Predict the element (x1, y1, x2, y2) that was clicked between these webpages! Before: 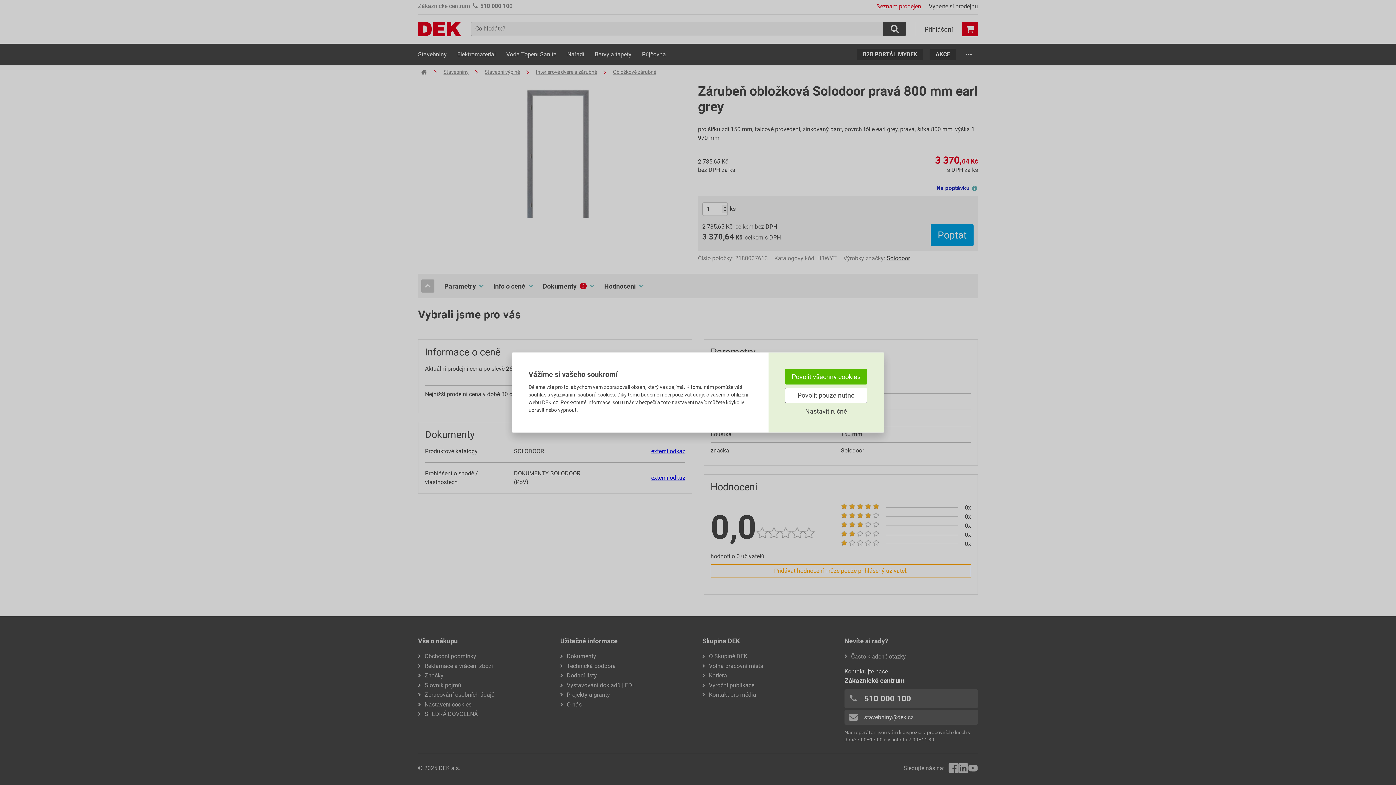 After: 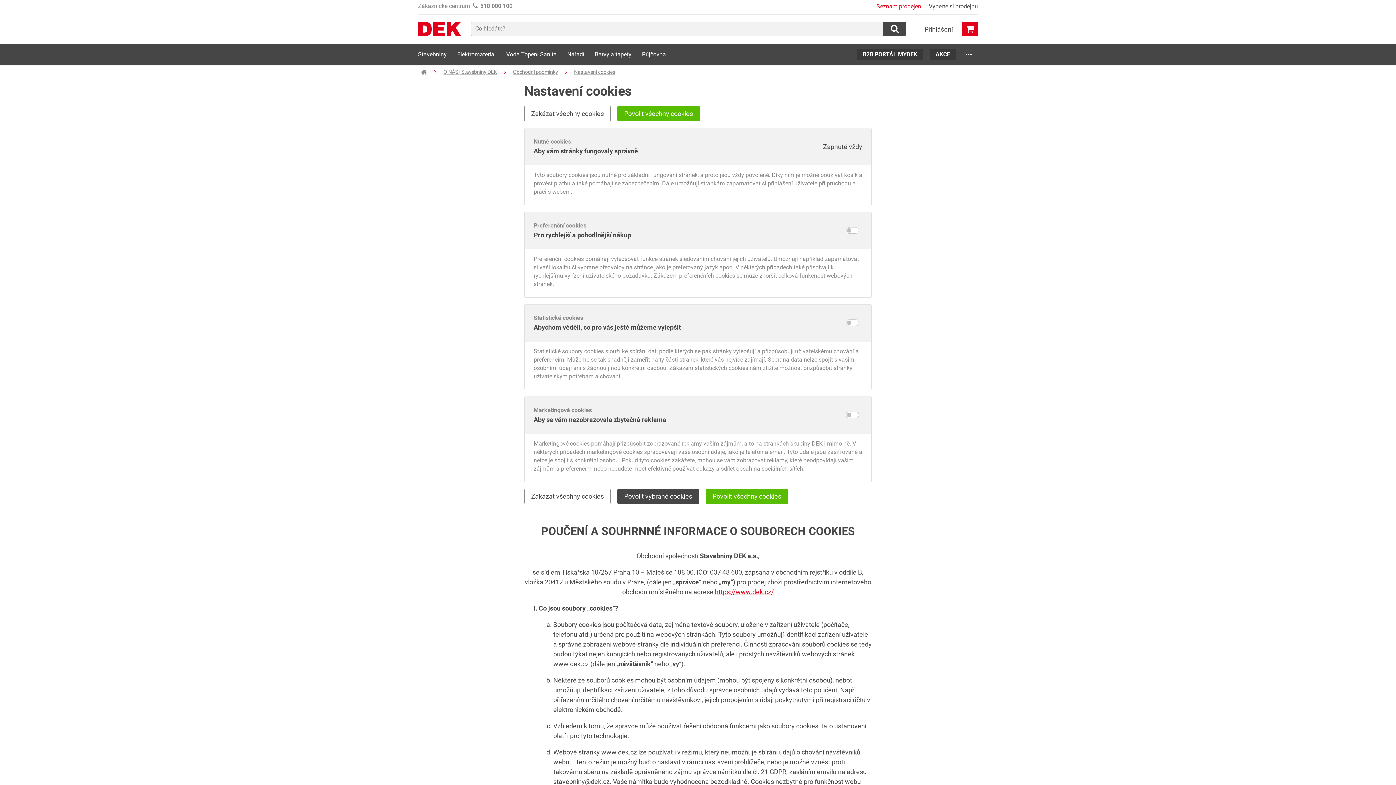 Action: label: Nastavit ručně bbox: (785, 406, 867, 416)